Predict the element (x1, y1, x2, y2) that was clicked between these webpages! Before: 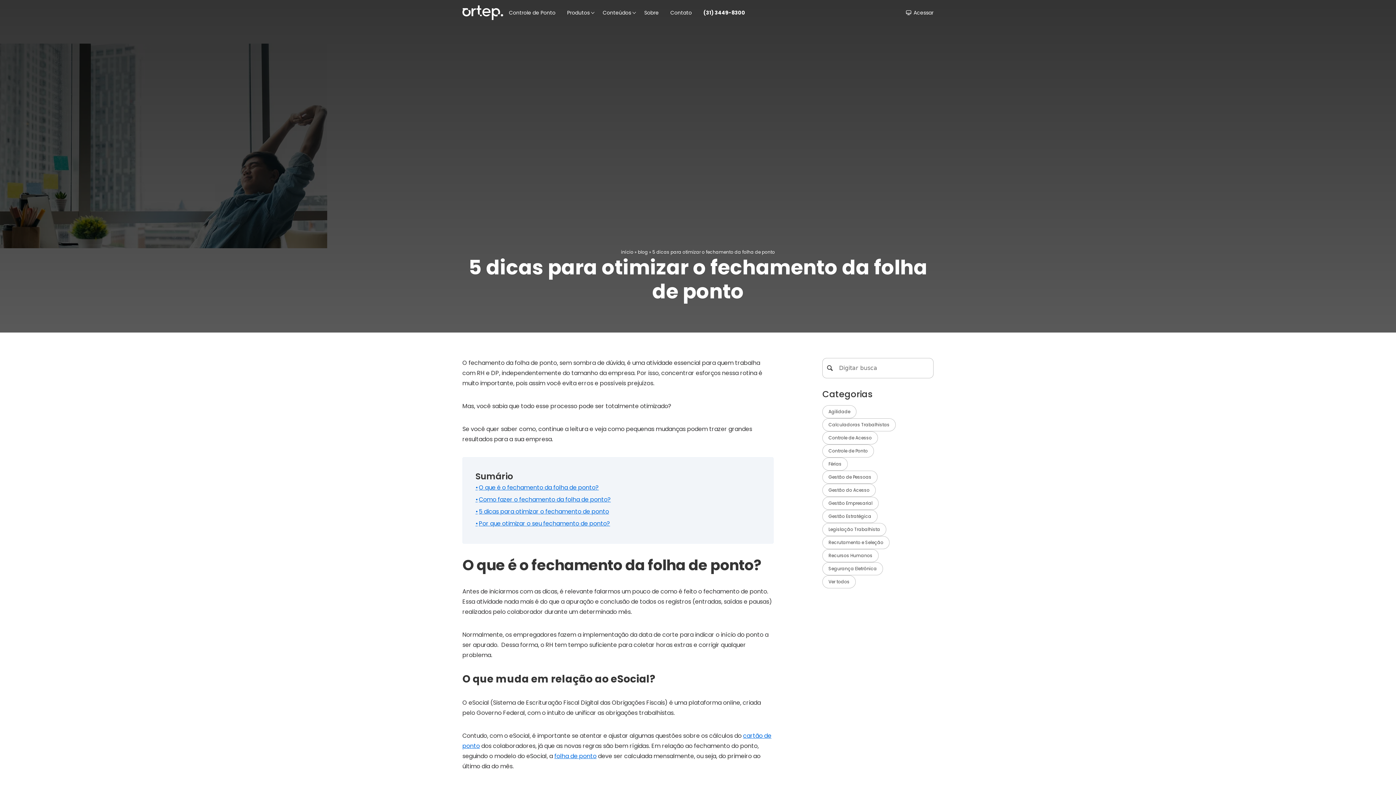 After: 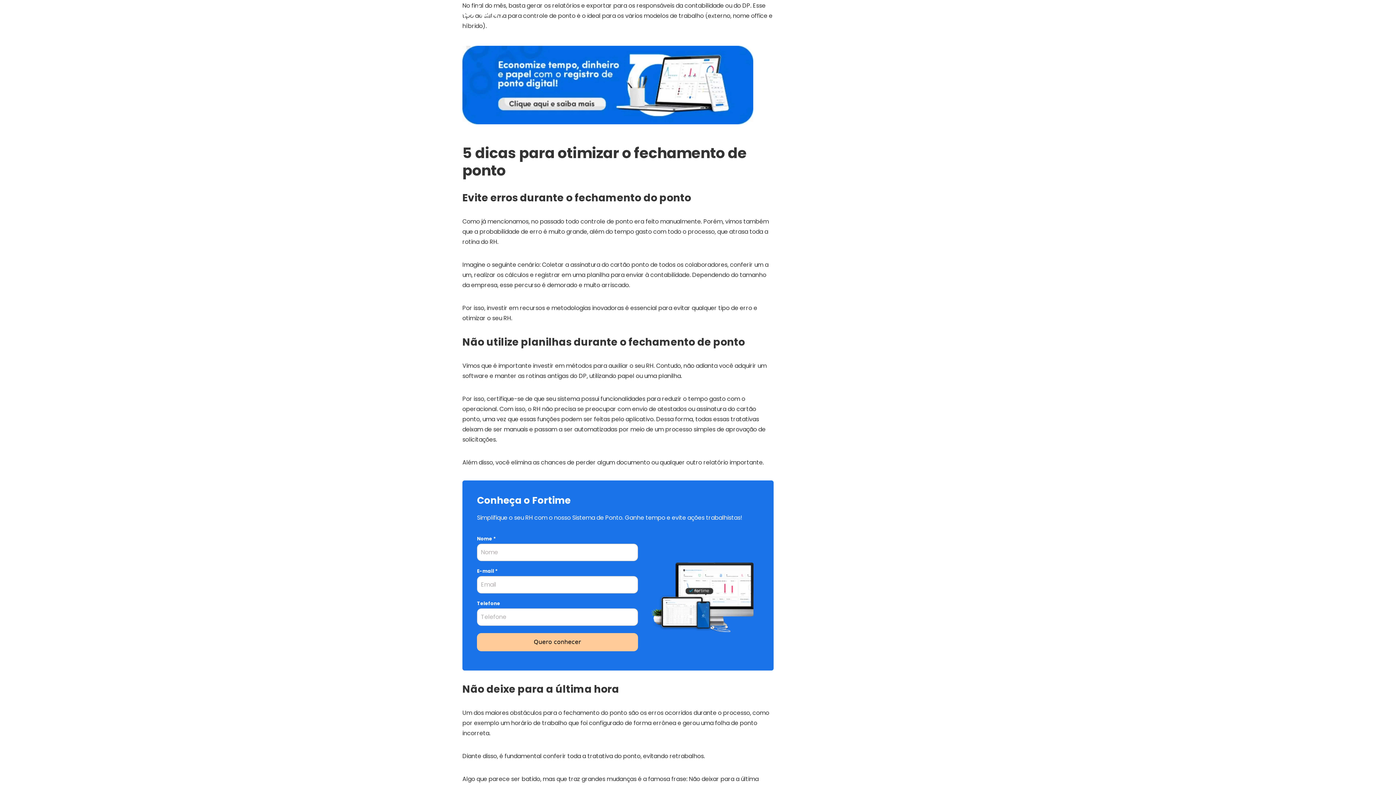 Action: bbox: (475, 506, 609, 517) label: 5 dicas para otimizar o fechamento de ponto